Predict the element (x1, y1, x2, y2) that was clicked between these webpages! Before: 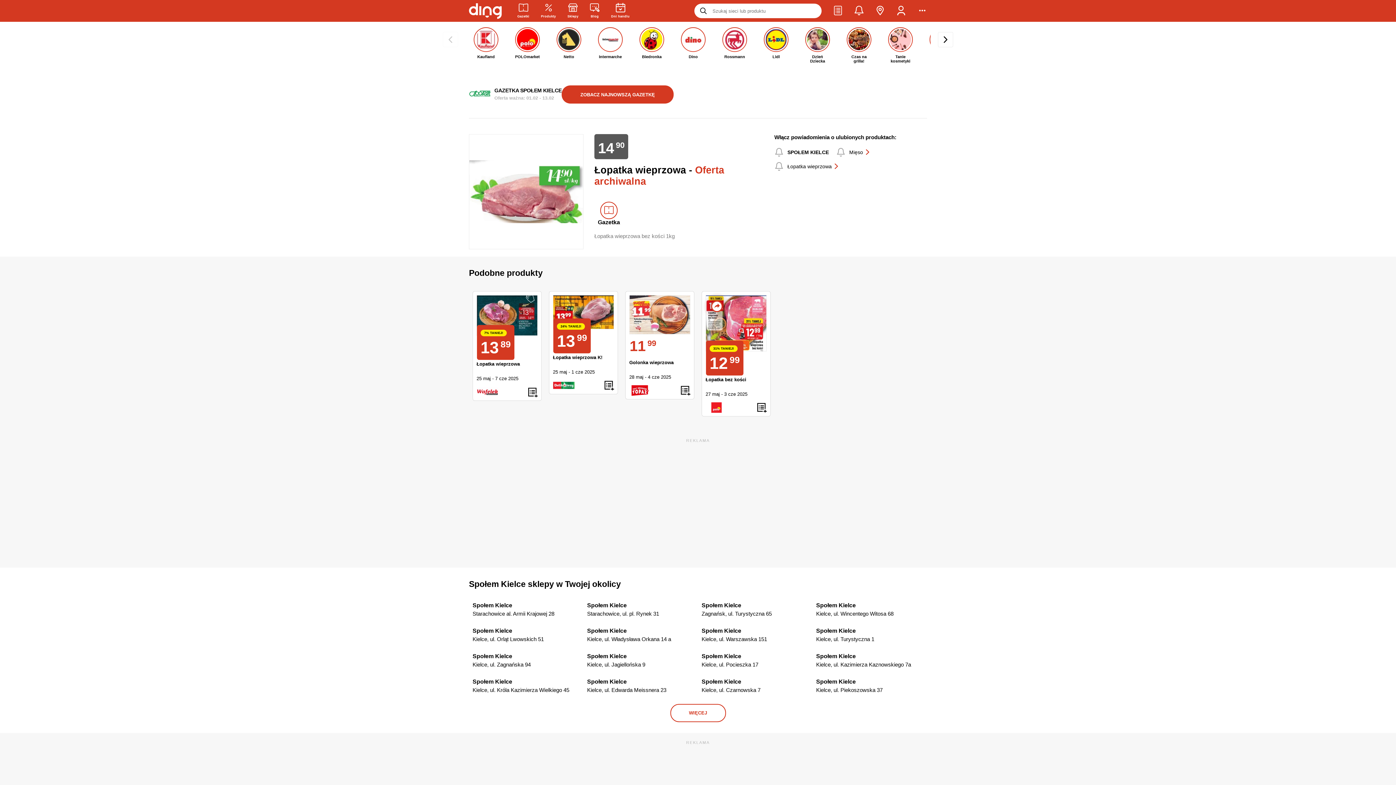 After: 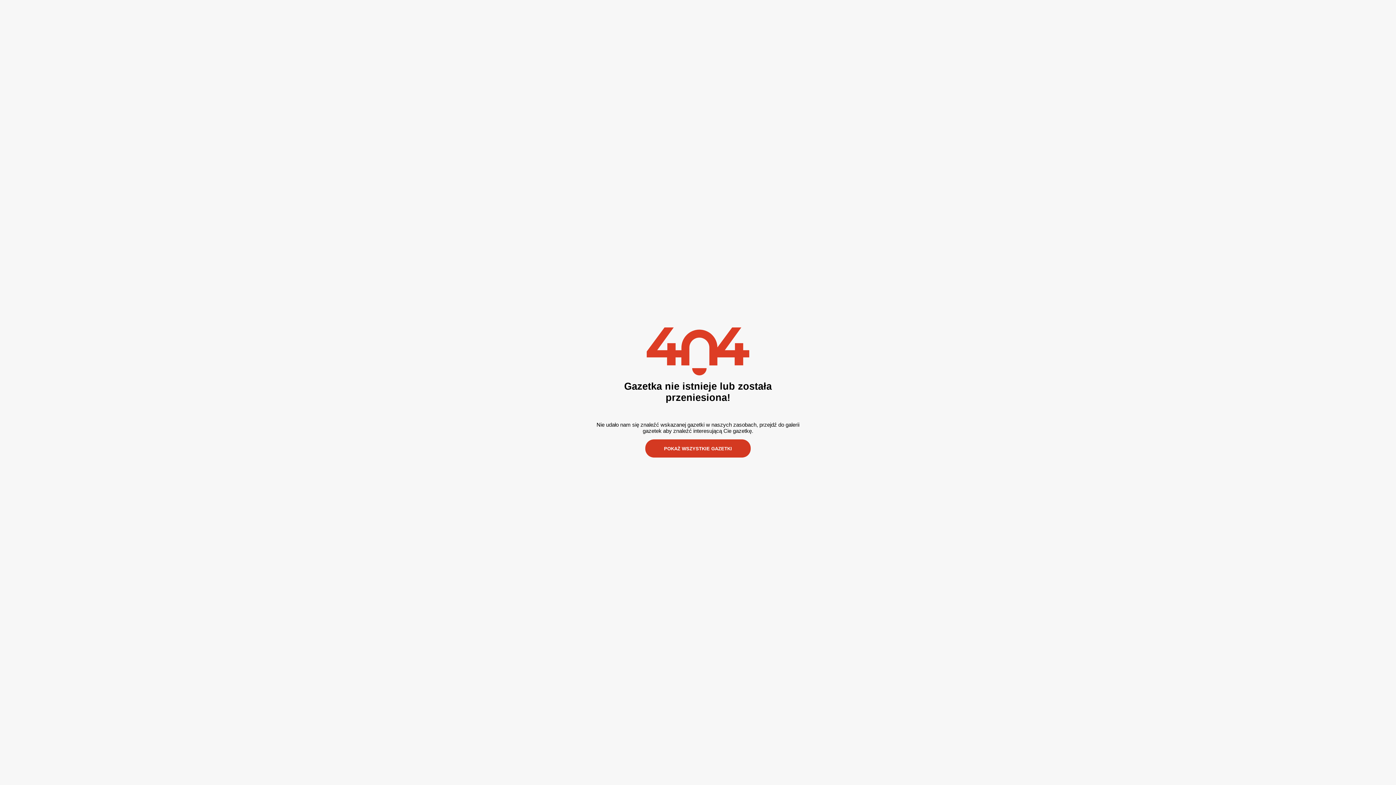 Action: label: 1199 bbox: (629, 295, 690, 334)